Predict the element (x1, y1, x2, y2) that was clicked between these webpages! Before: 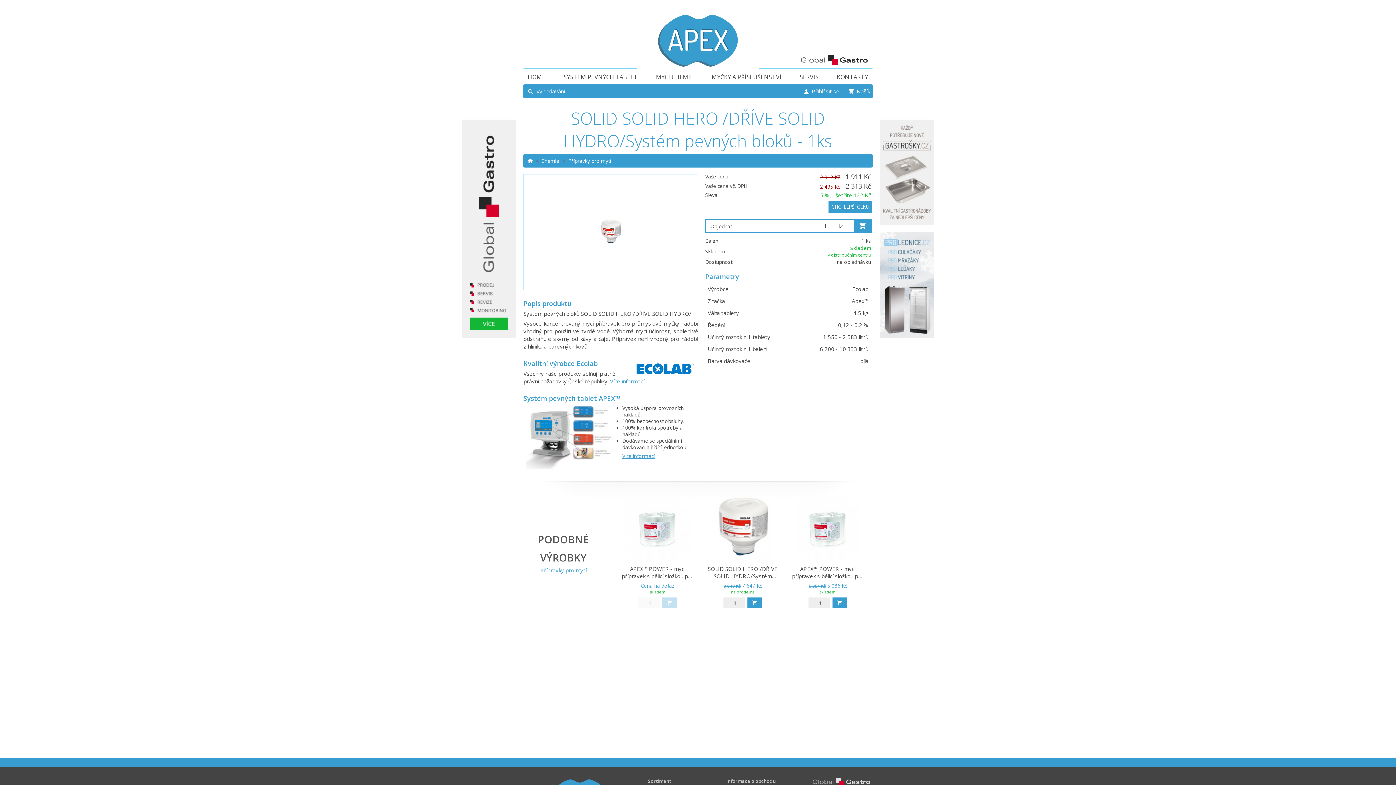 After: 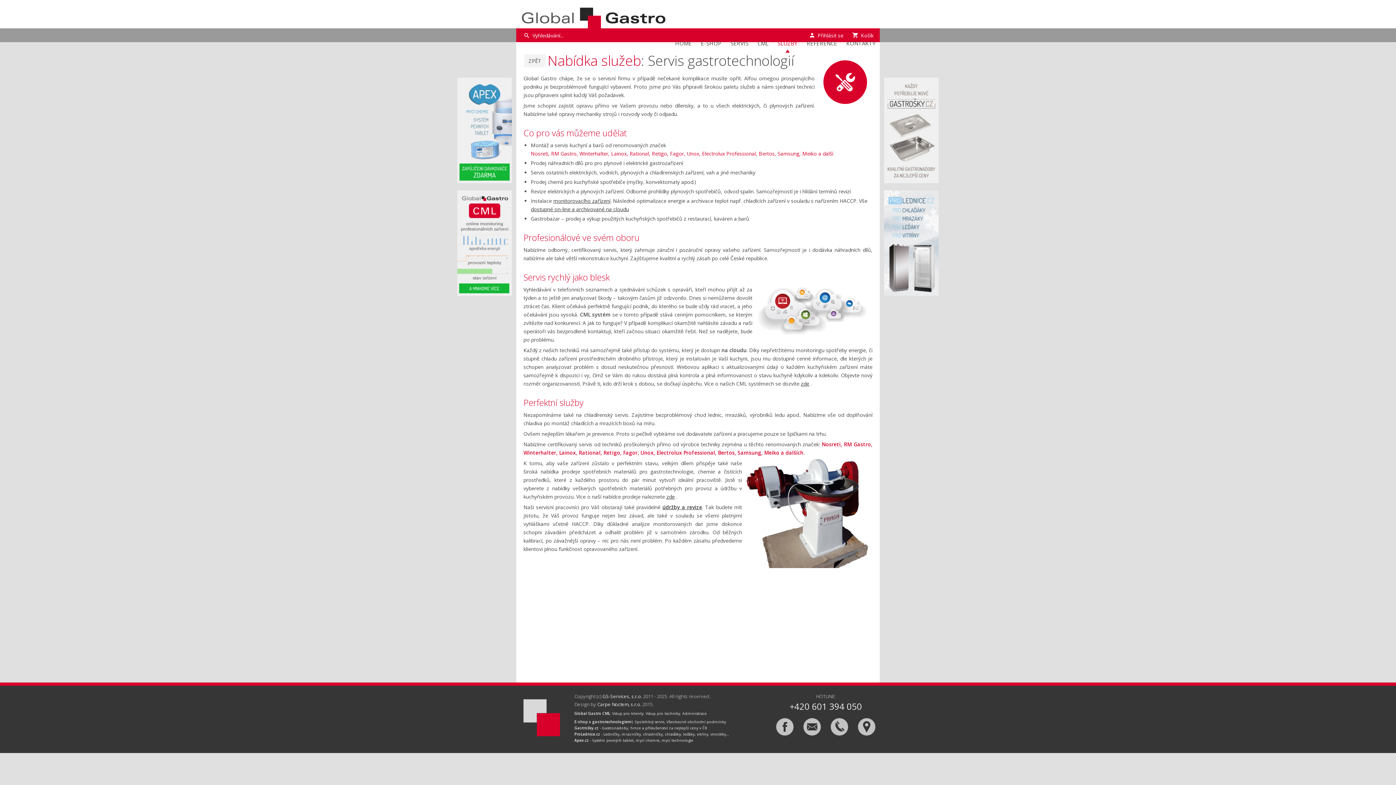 Action: label: SERVIS bbox: (795, 71, 823, 82)